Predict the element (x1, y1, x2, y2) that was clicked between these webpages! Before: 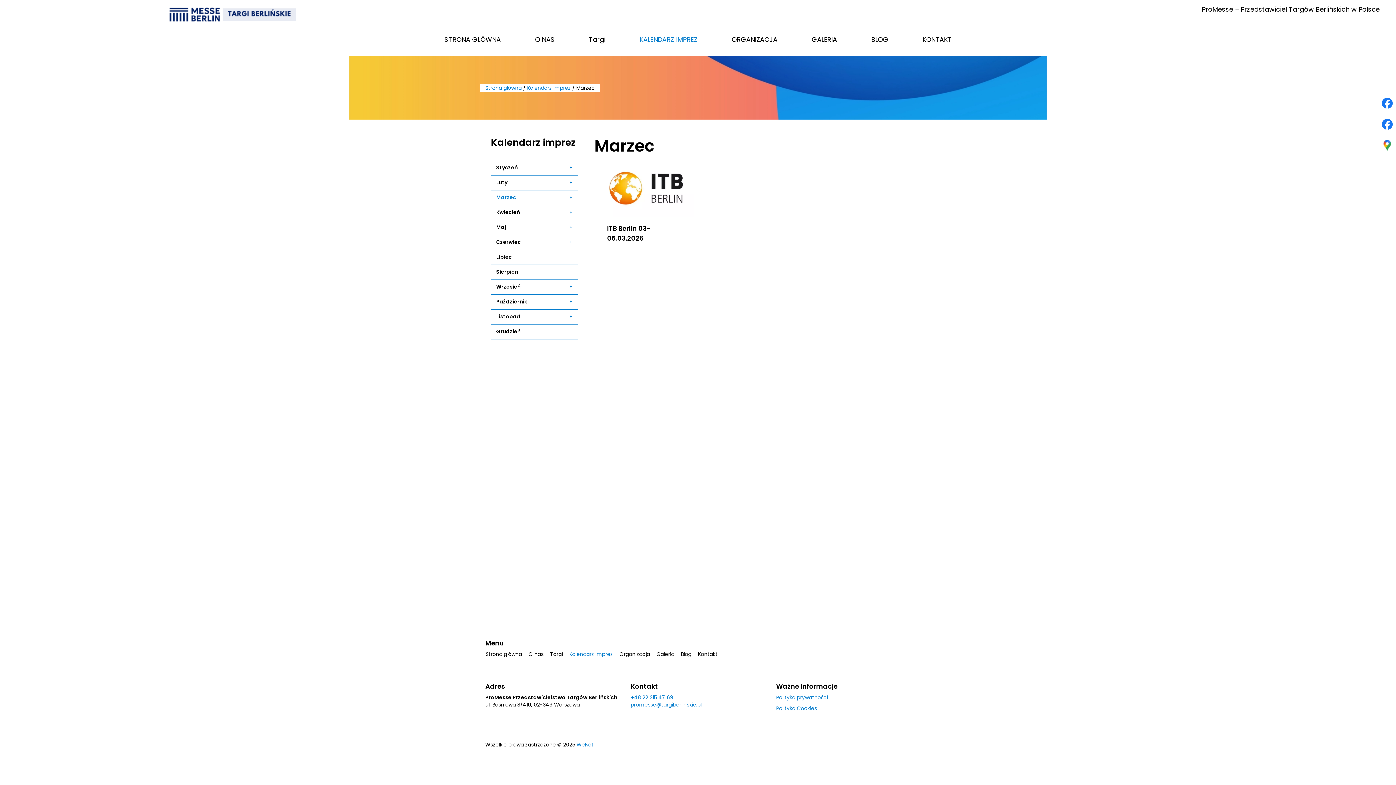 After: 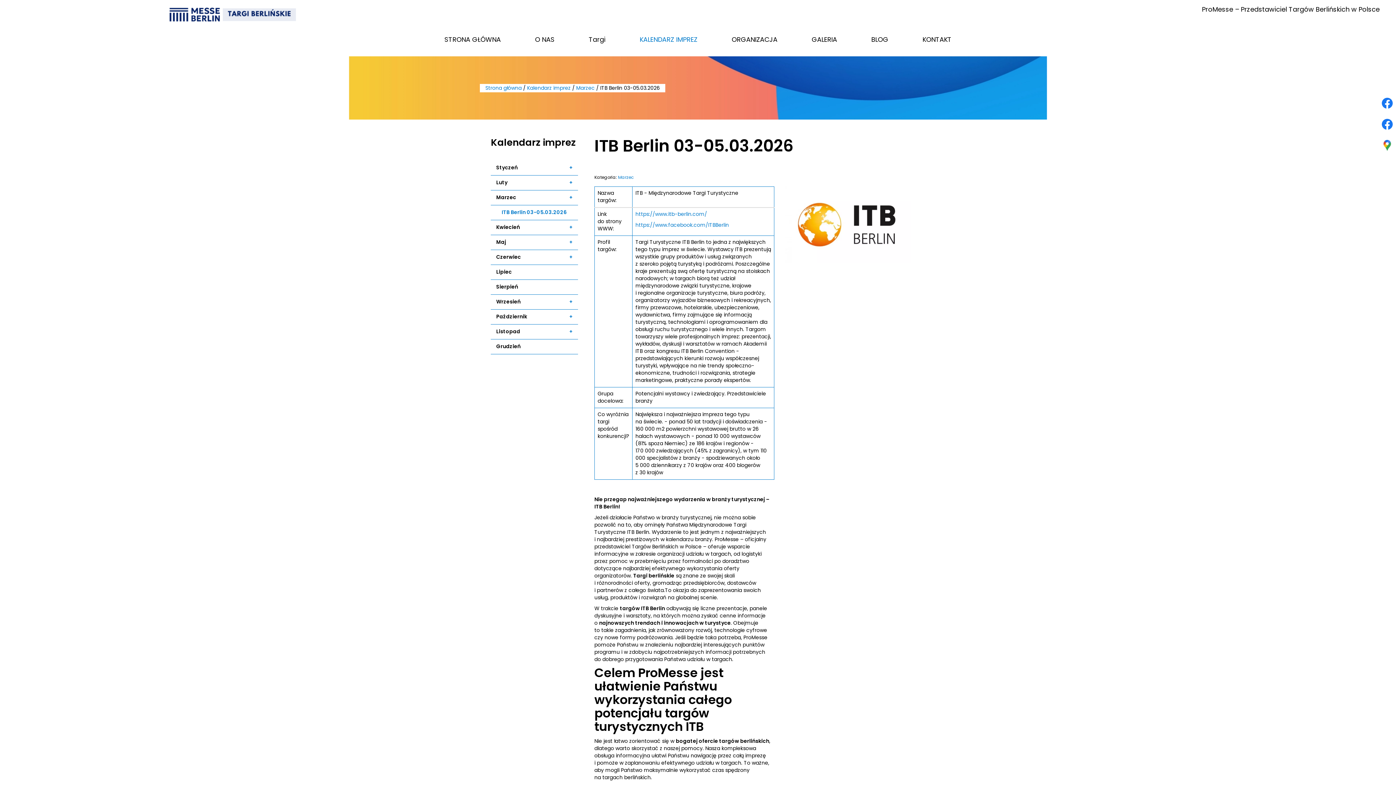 Action: bbox: (607, 224, 687, 243) label: ITB Berlin 03-05.03.2026